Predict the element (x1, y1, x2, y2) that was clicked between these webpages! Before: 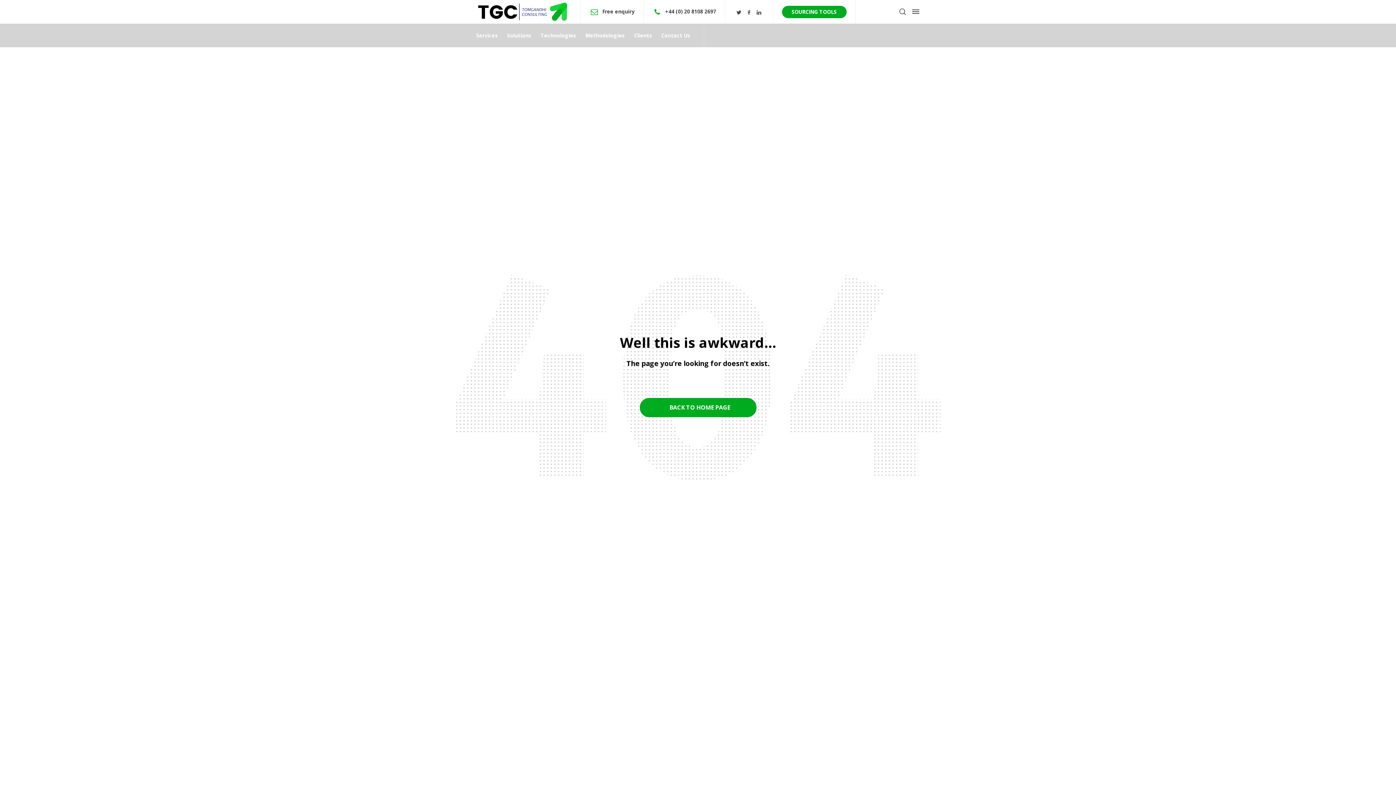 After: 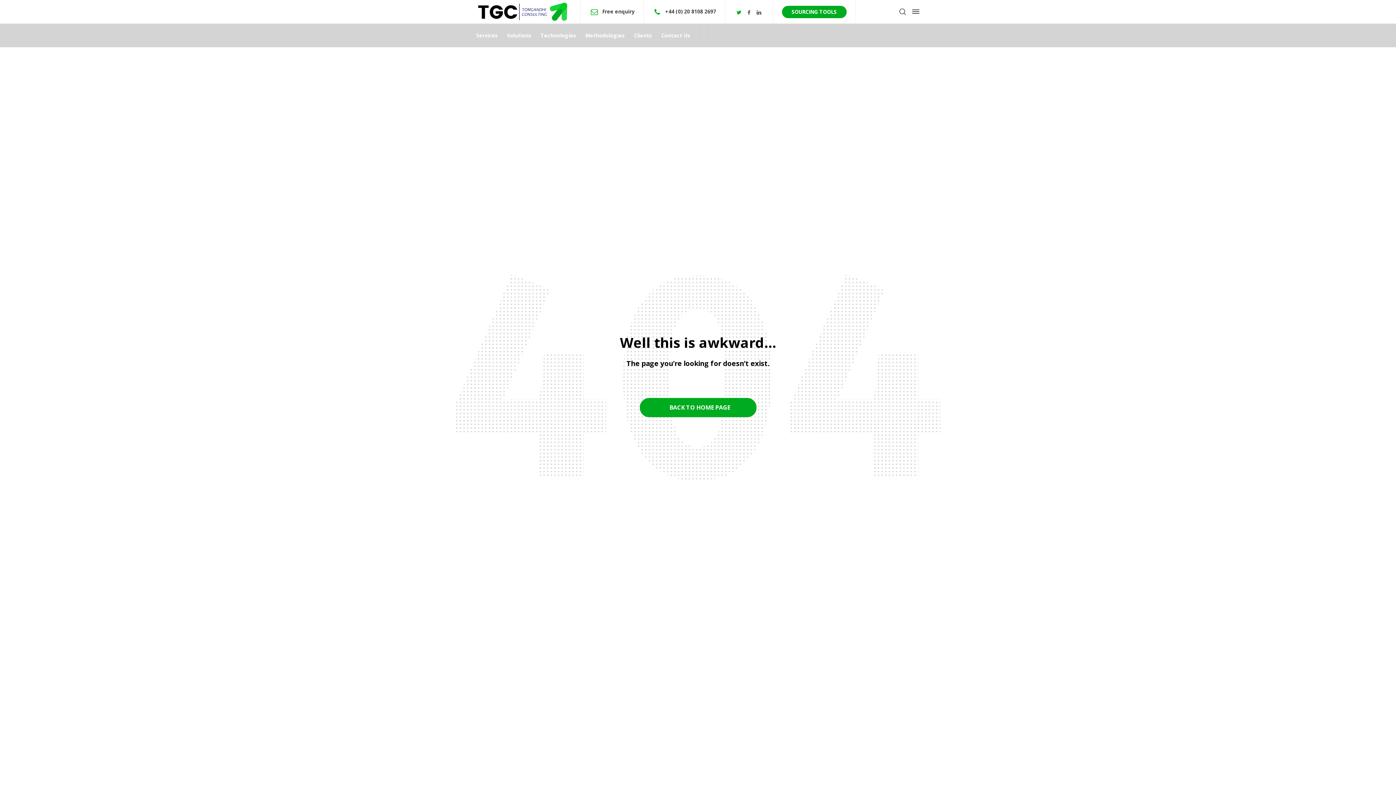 Action: bbox: (735, 8, 742, 15)